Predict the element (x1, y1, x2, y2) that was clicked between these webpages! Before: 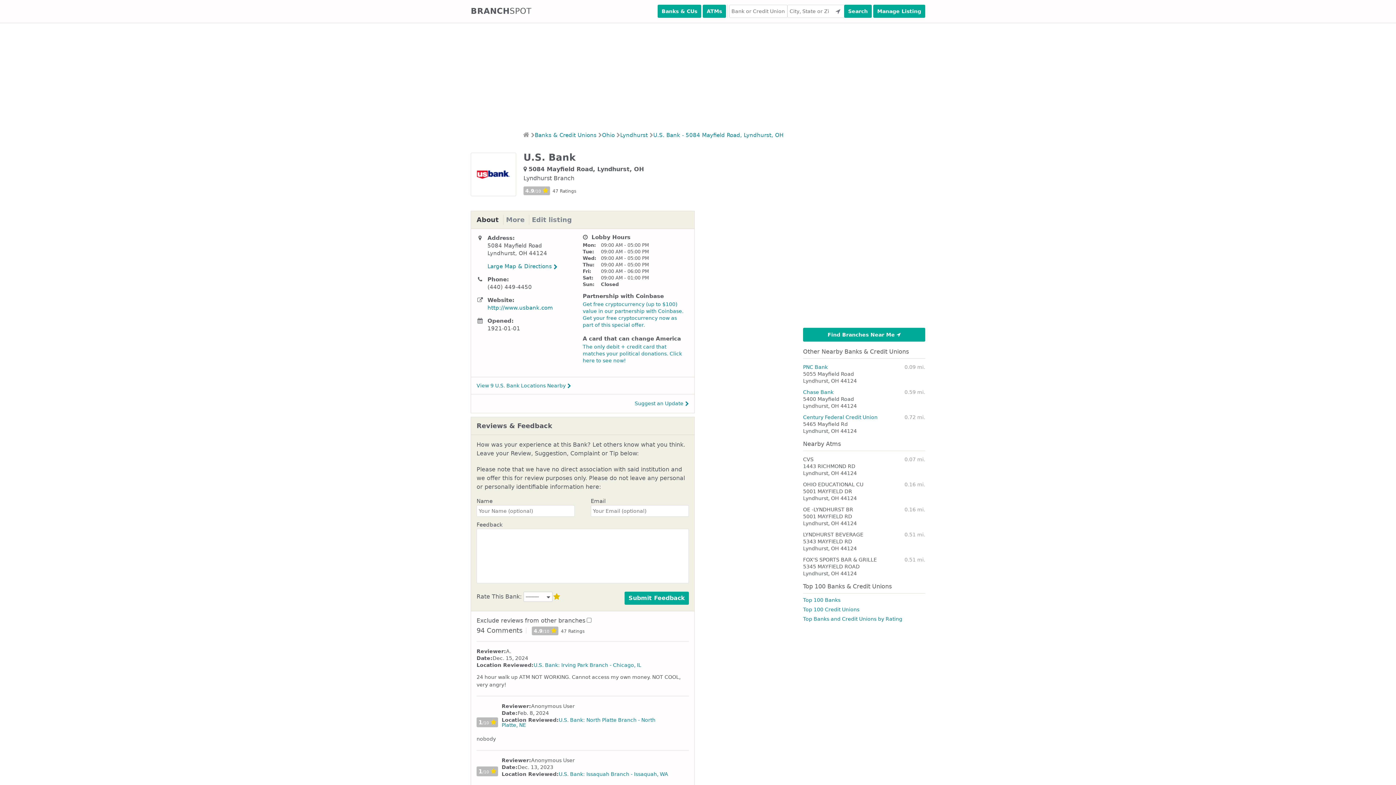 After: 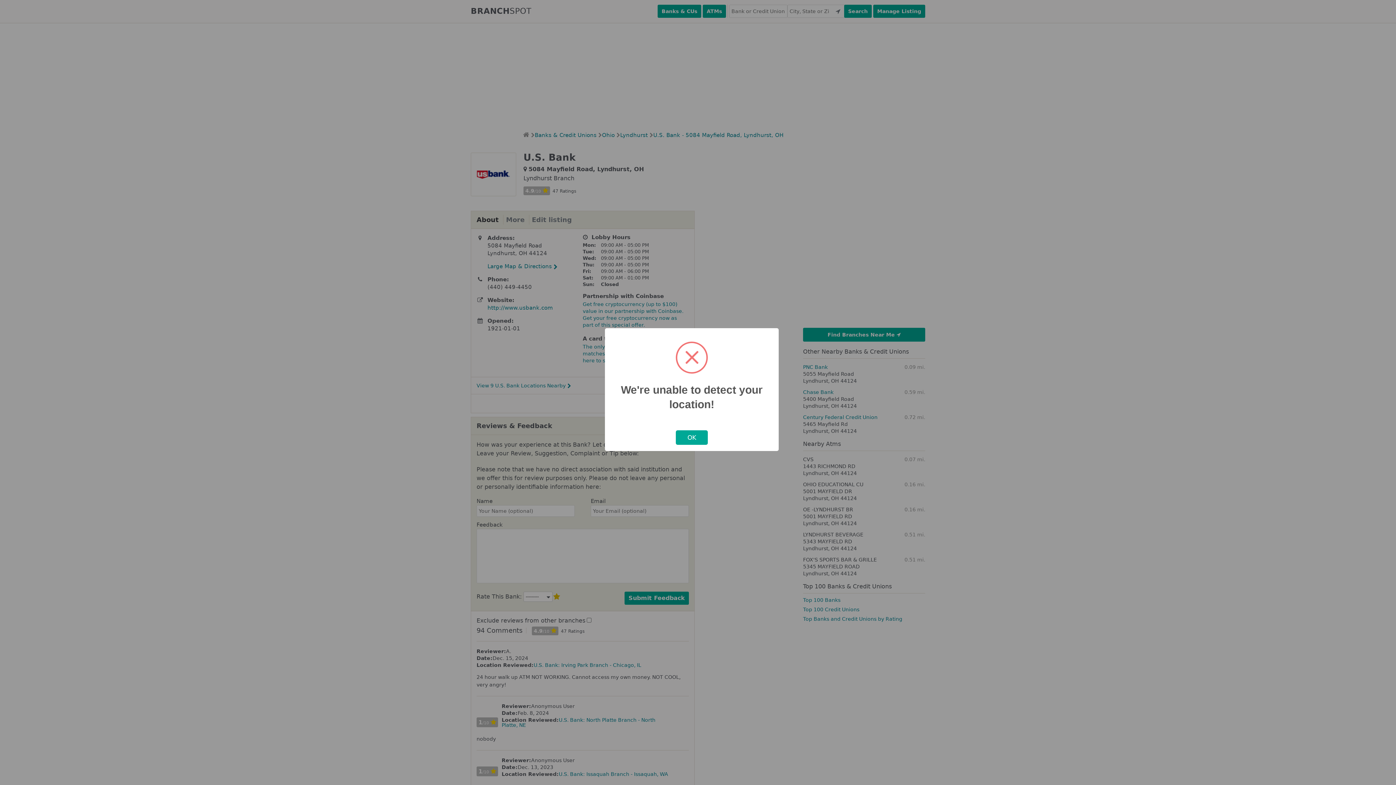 Action: label: Banks & CUs bbox: (657, 4, 701, 17)